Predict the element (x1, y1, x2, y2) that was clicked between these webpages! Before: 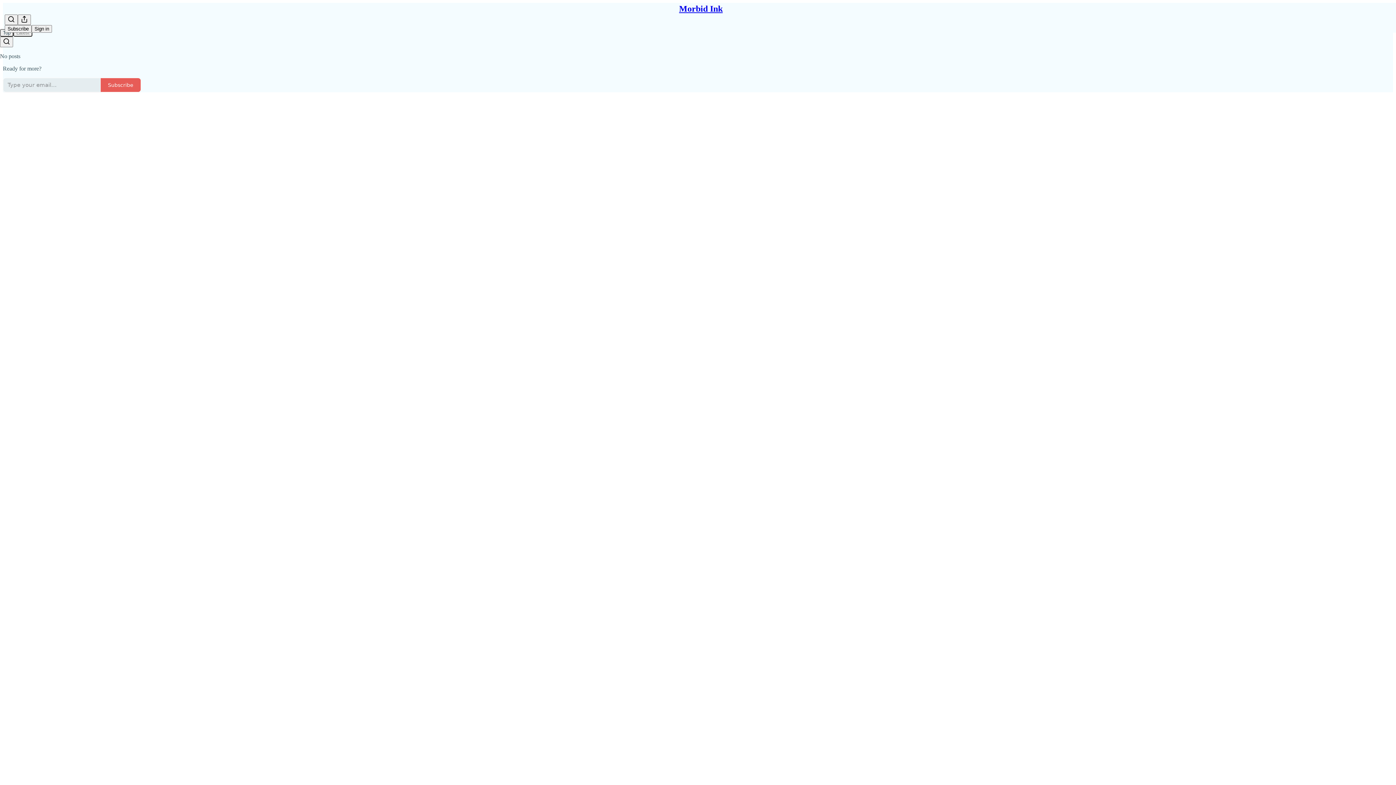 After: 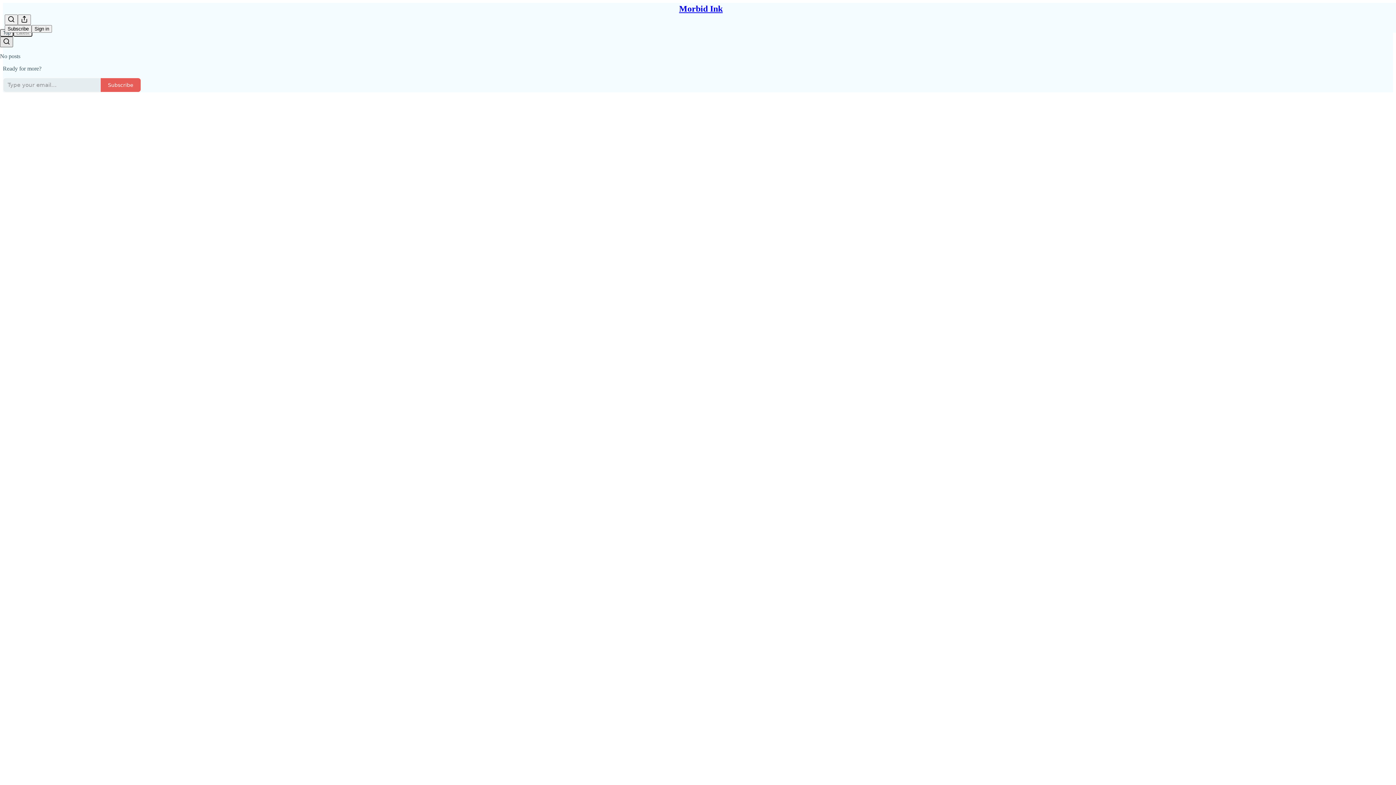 Action: label: Search bbox: (0, 36, 13, 47)